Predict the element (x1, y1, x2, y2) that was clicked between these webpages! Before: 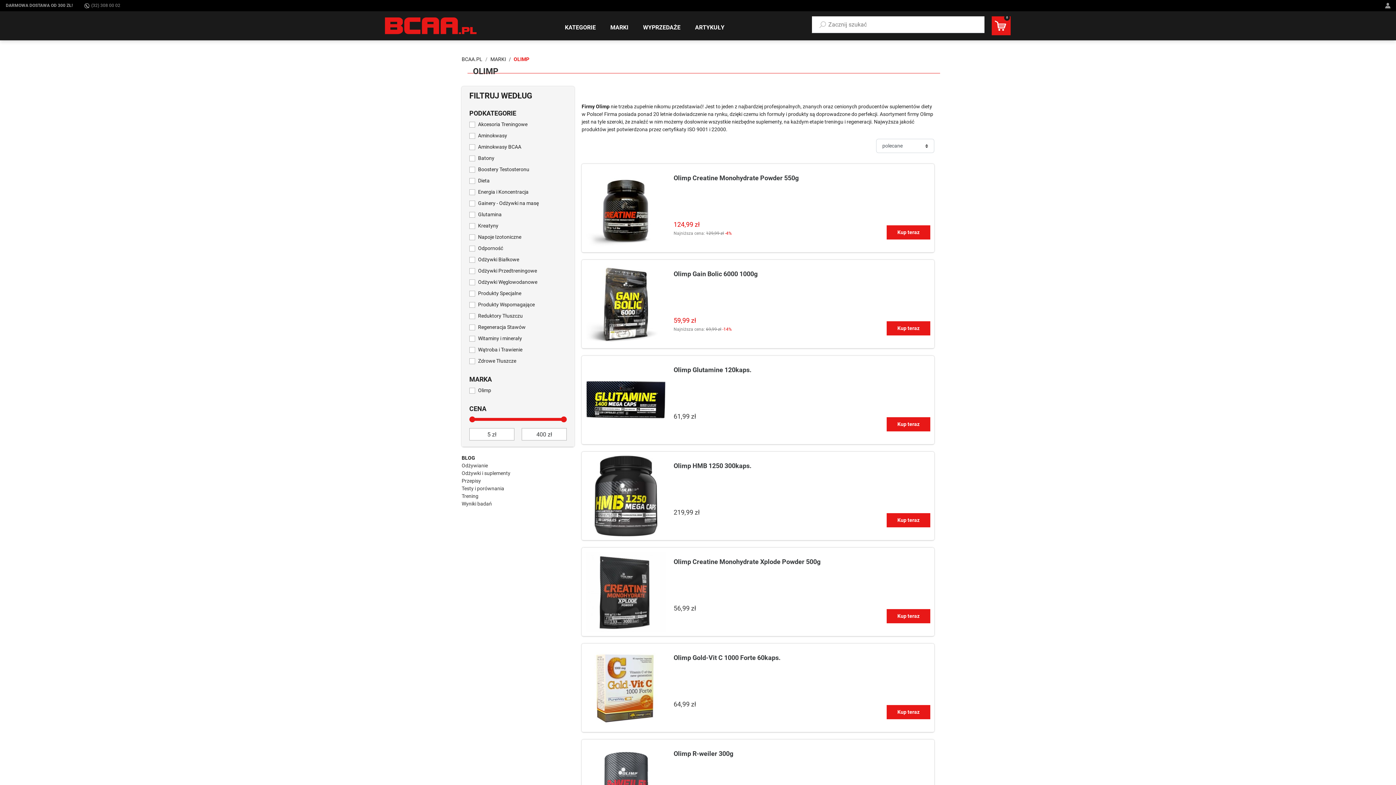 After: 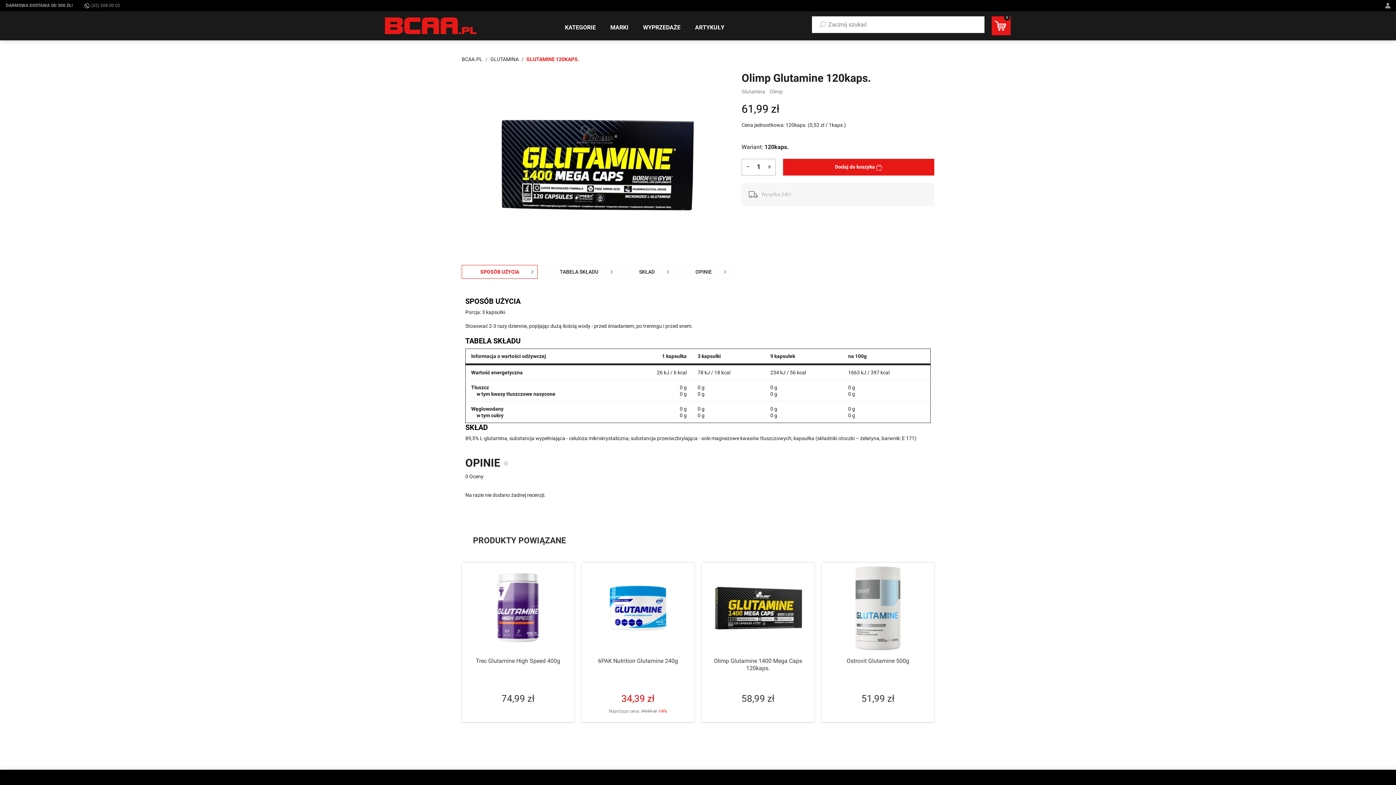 Action: label: Olimp Glutamine 120kaps. bbox: (673, 366, 751, 373)